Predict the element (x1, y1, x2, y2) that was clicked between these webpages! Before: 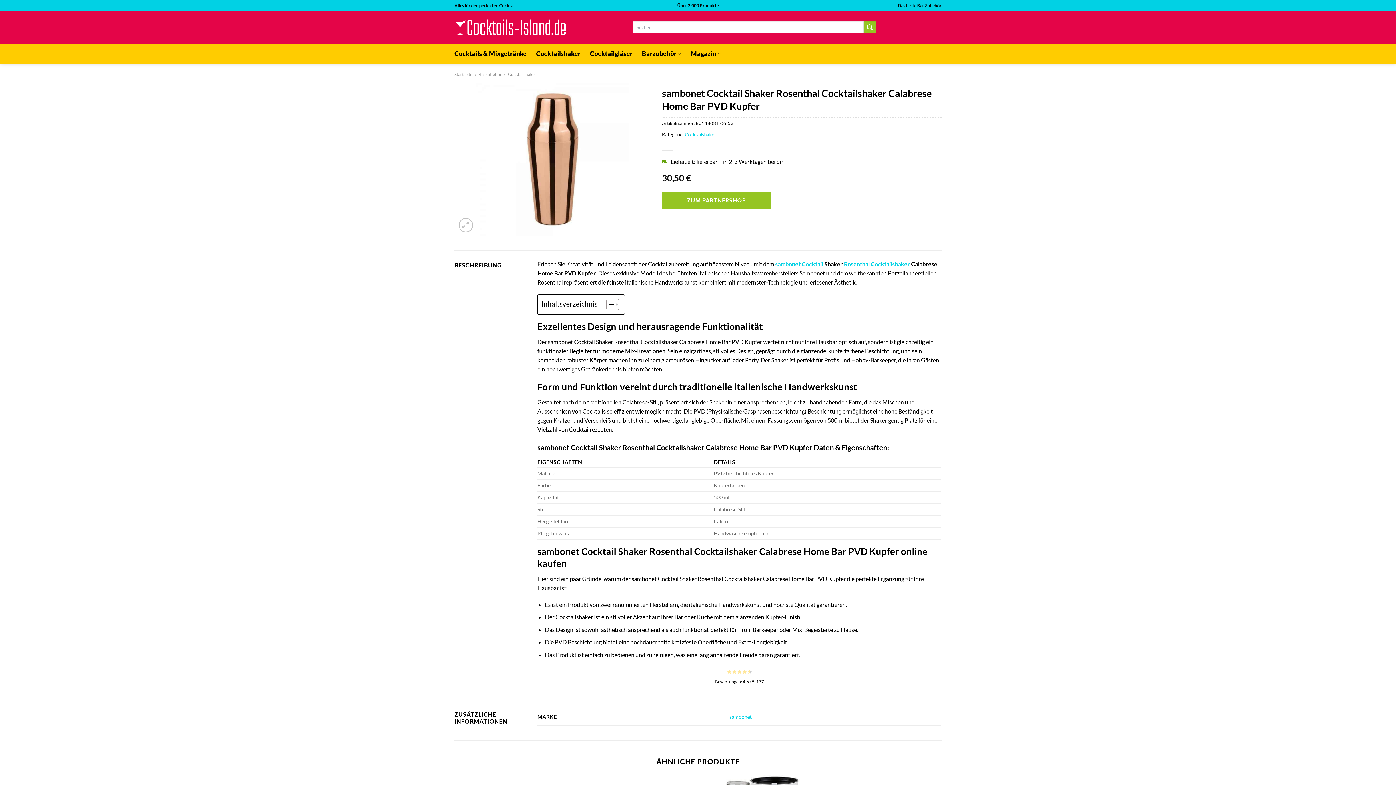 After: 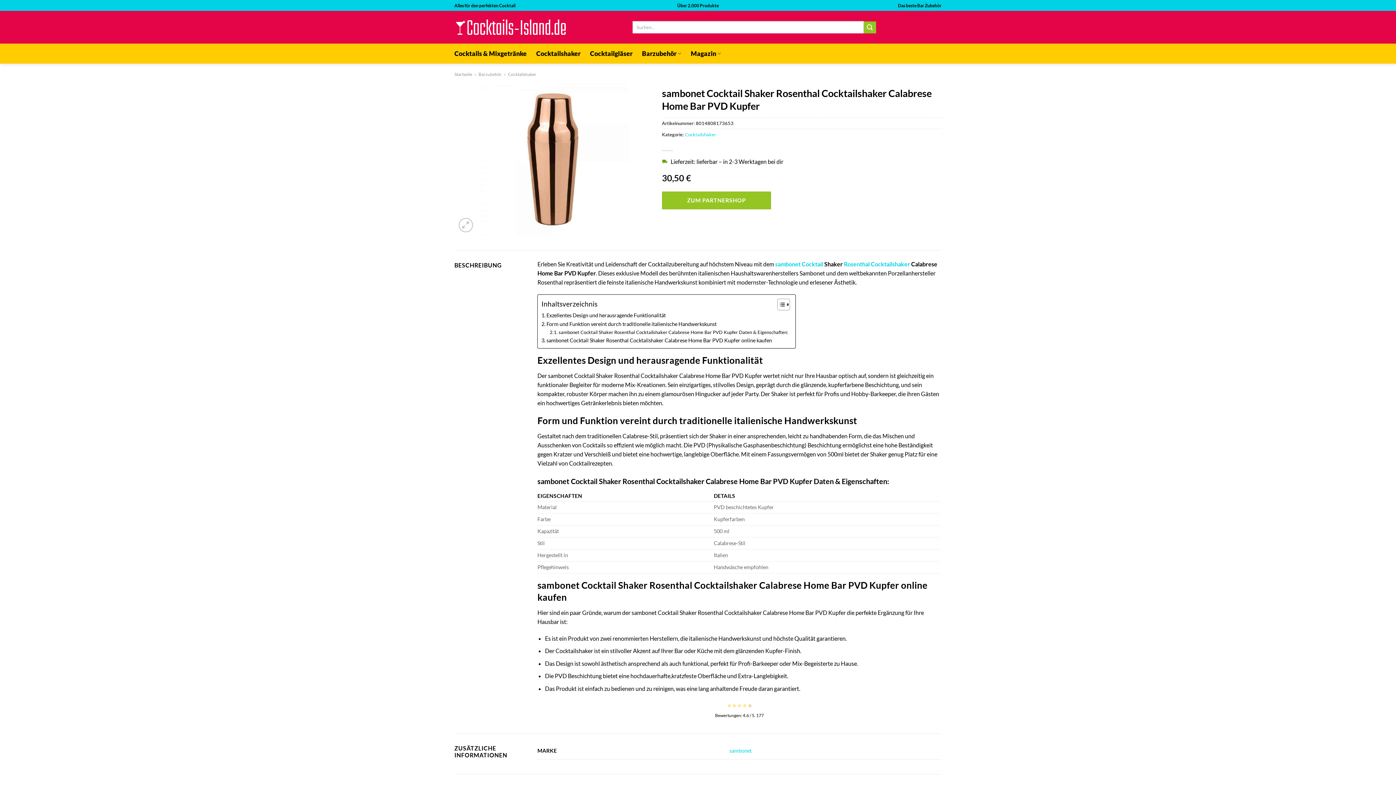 Action: bbox: (601, 298, 617, 310) label: Toggle Table of Content